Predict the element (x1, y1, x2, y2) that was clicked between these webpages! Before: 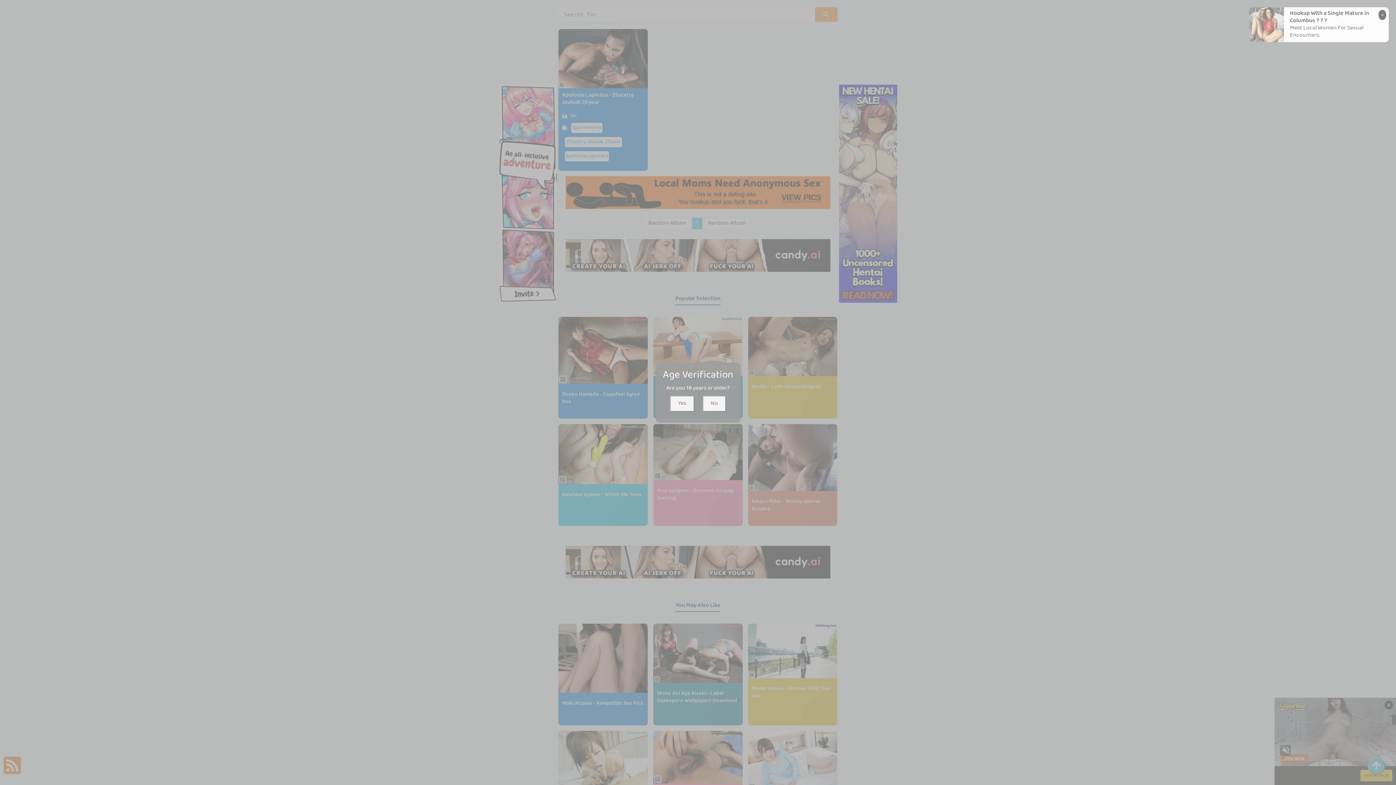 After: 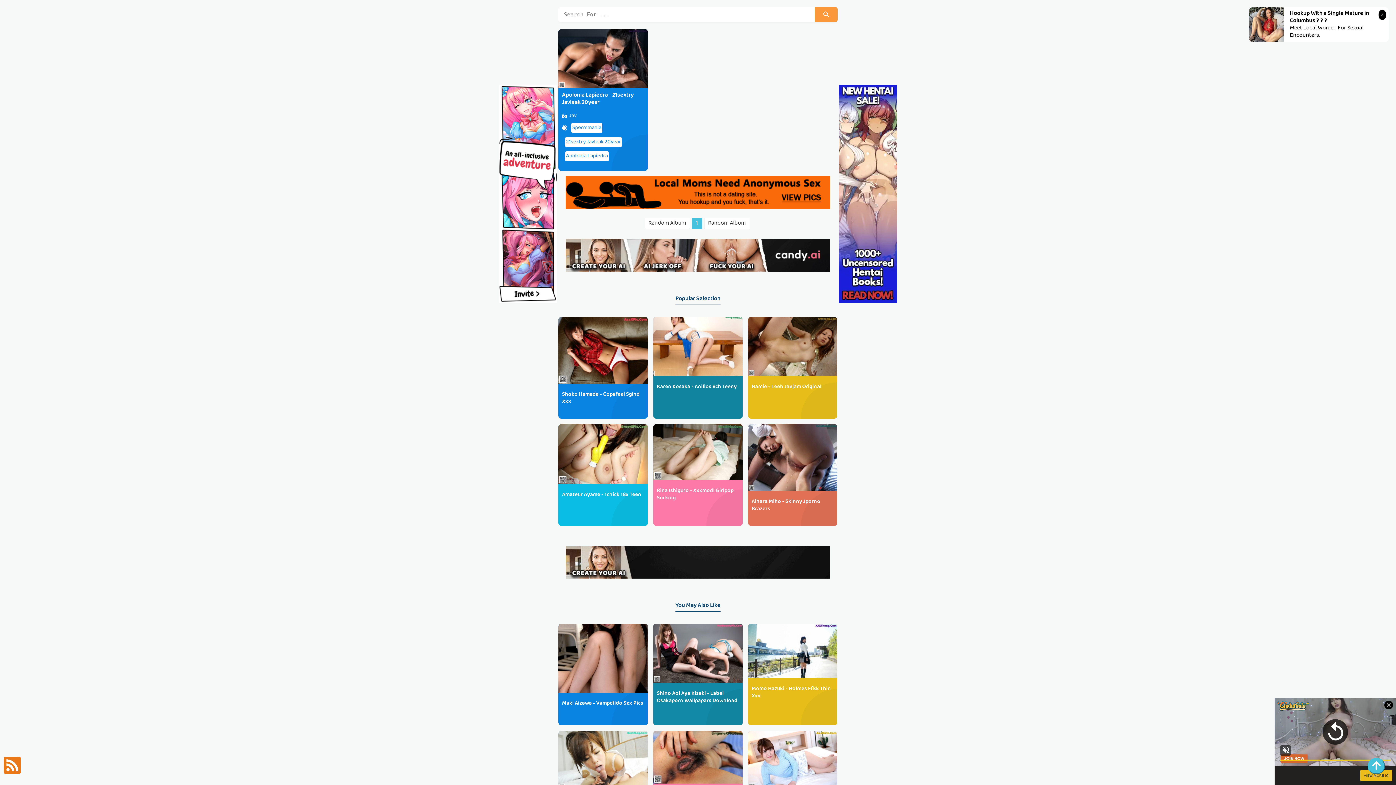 Action: bbox: (670, 395, 694, 411) label: Yes